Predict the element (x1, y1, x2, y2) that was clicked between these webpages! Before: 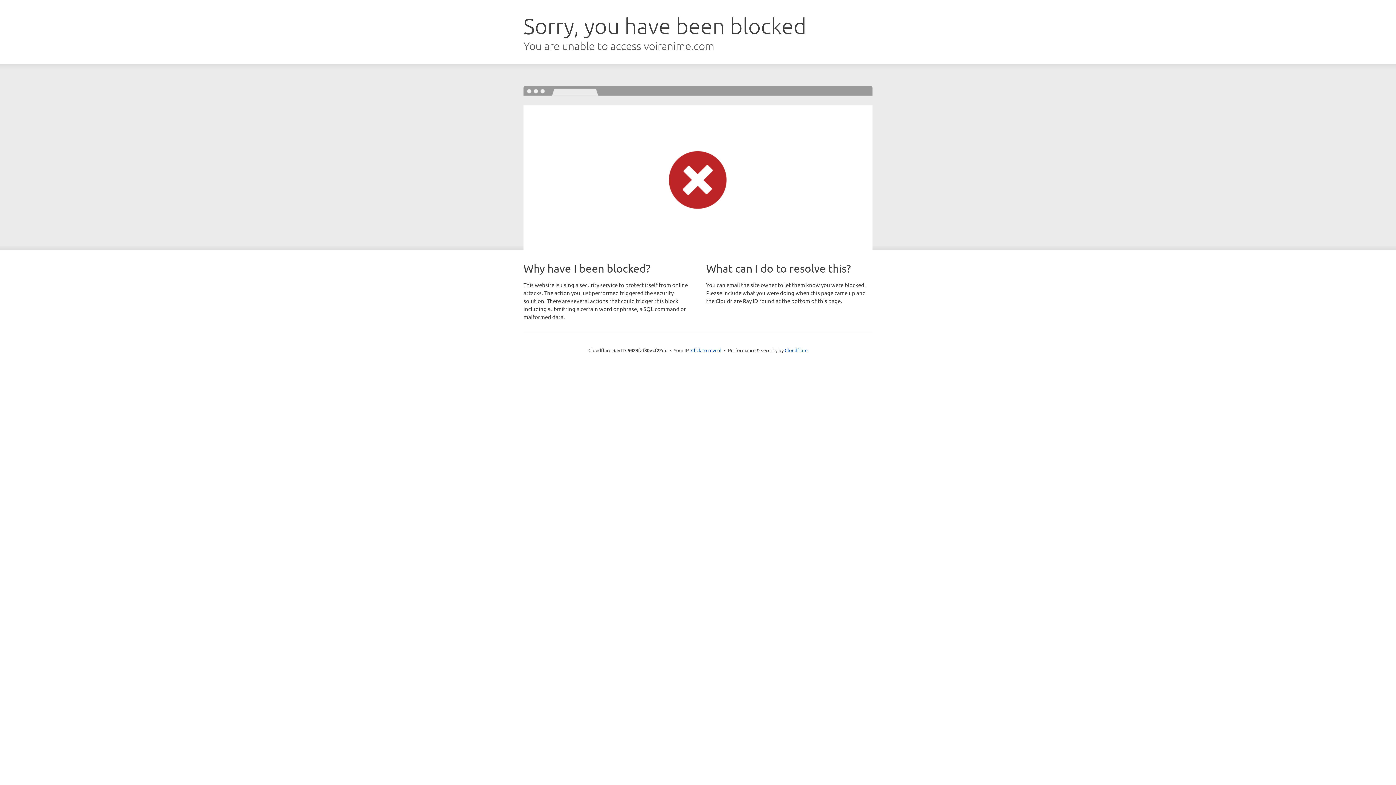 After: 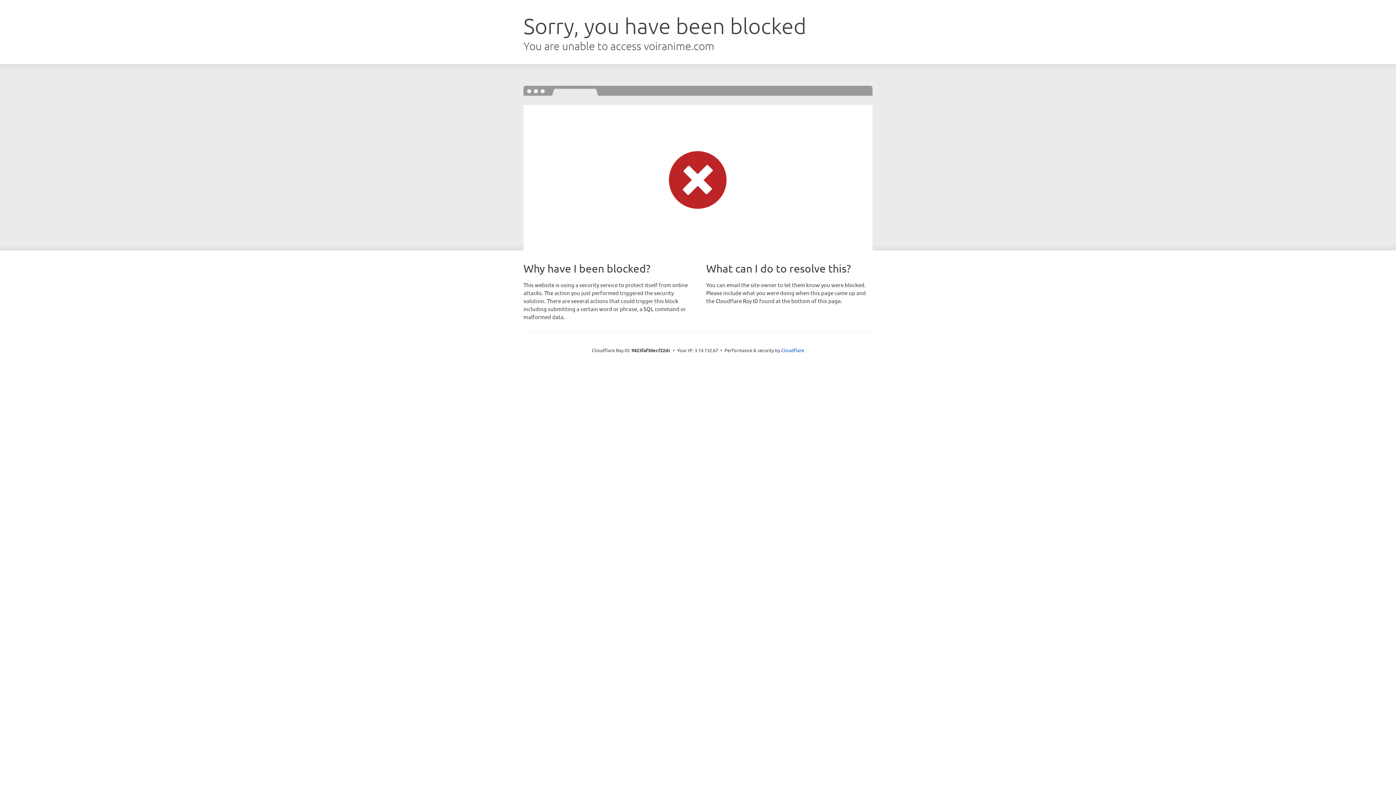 Action: bbox: (691, 346, 721, 353) label: Click to reveal